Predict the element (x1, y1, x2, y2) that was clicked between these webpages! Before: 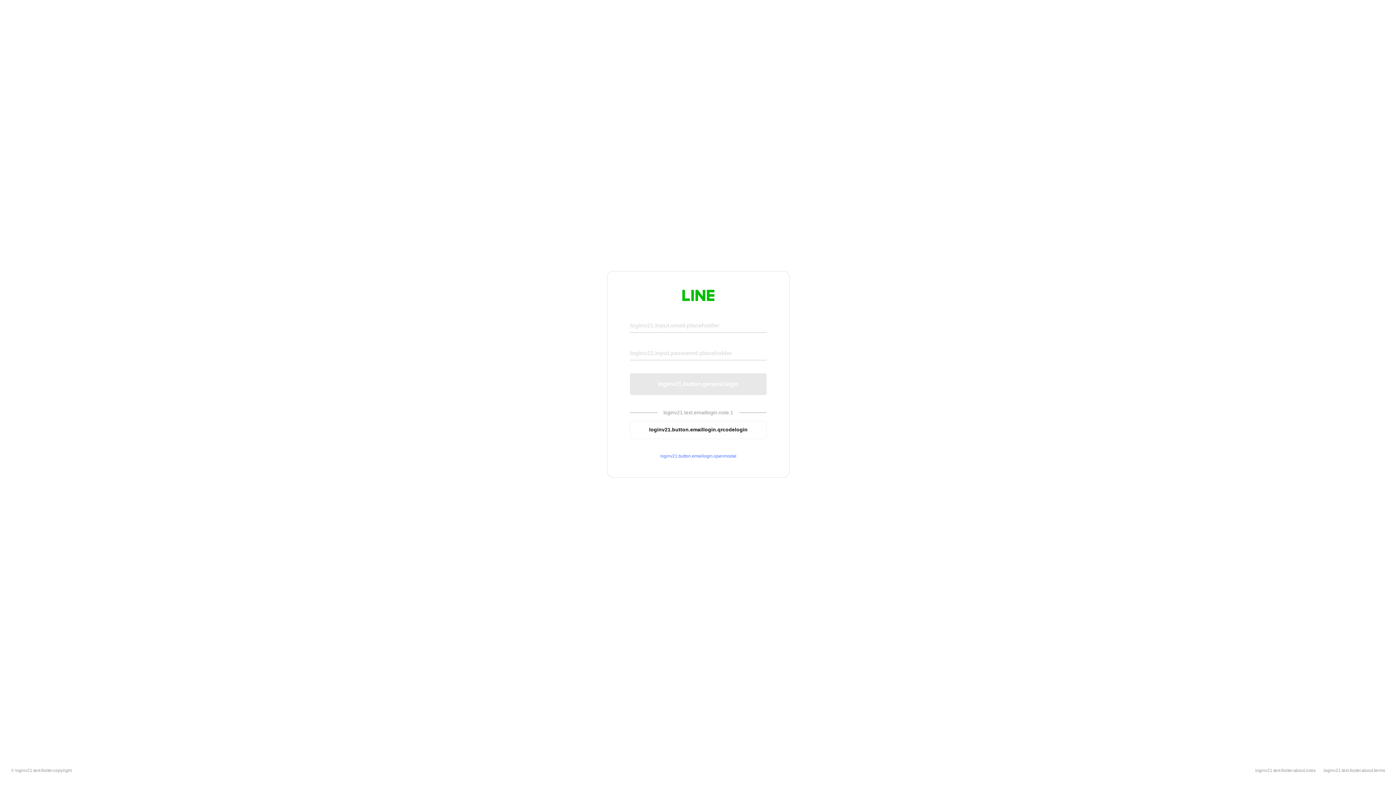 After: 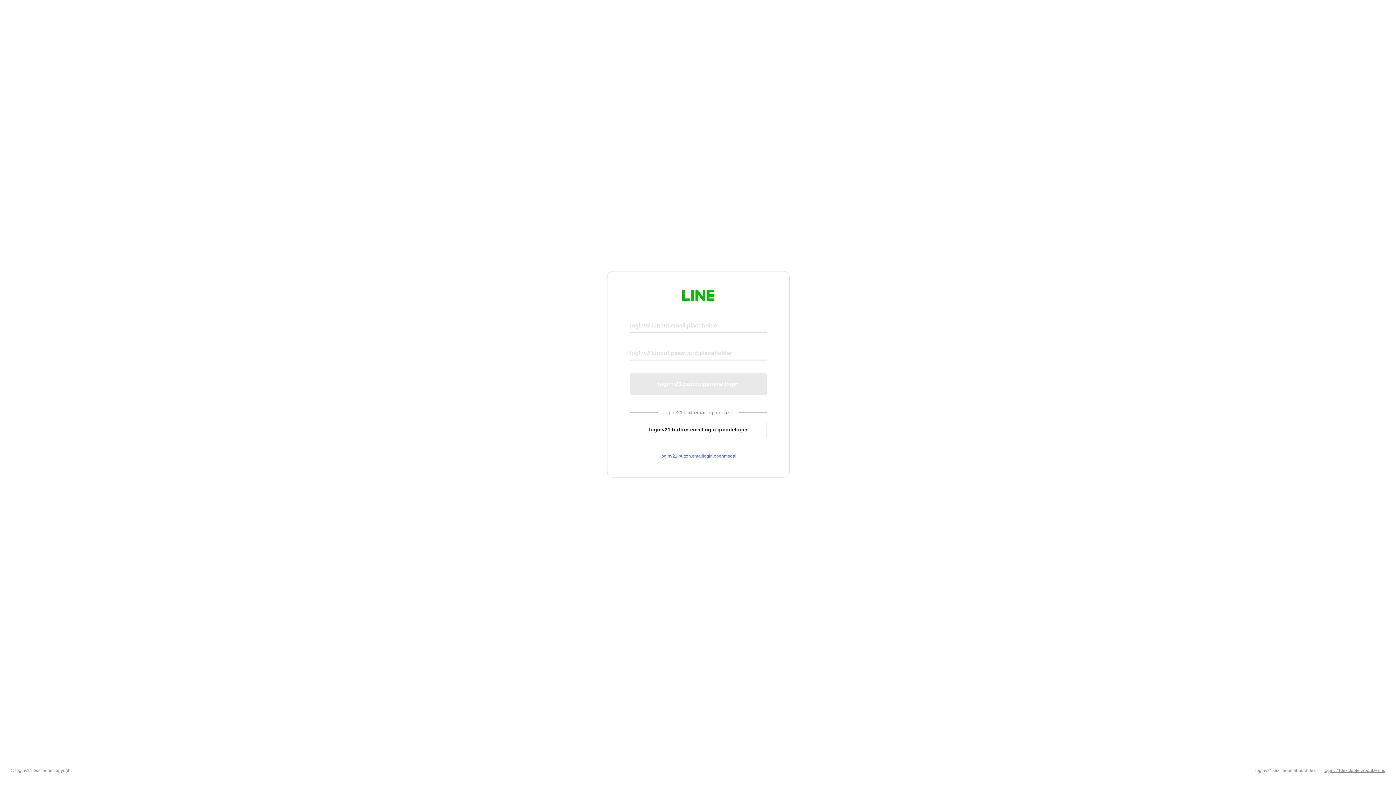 Action: bbox: (1324, 768, 1385, 773) label: loginv21.text.footer.about.terms